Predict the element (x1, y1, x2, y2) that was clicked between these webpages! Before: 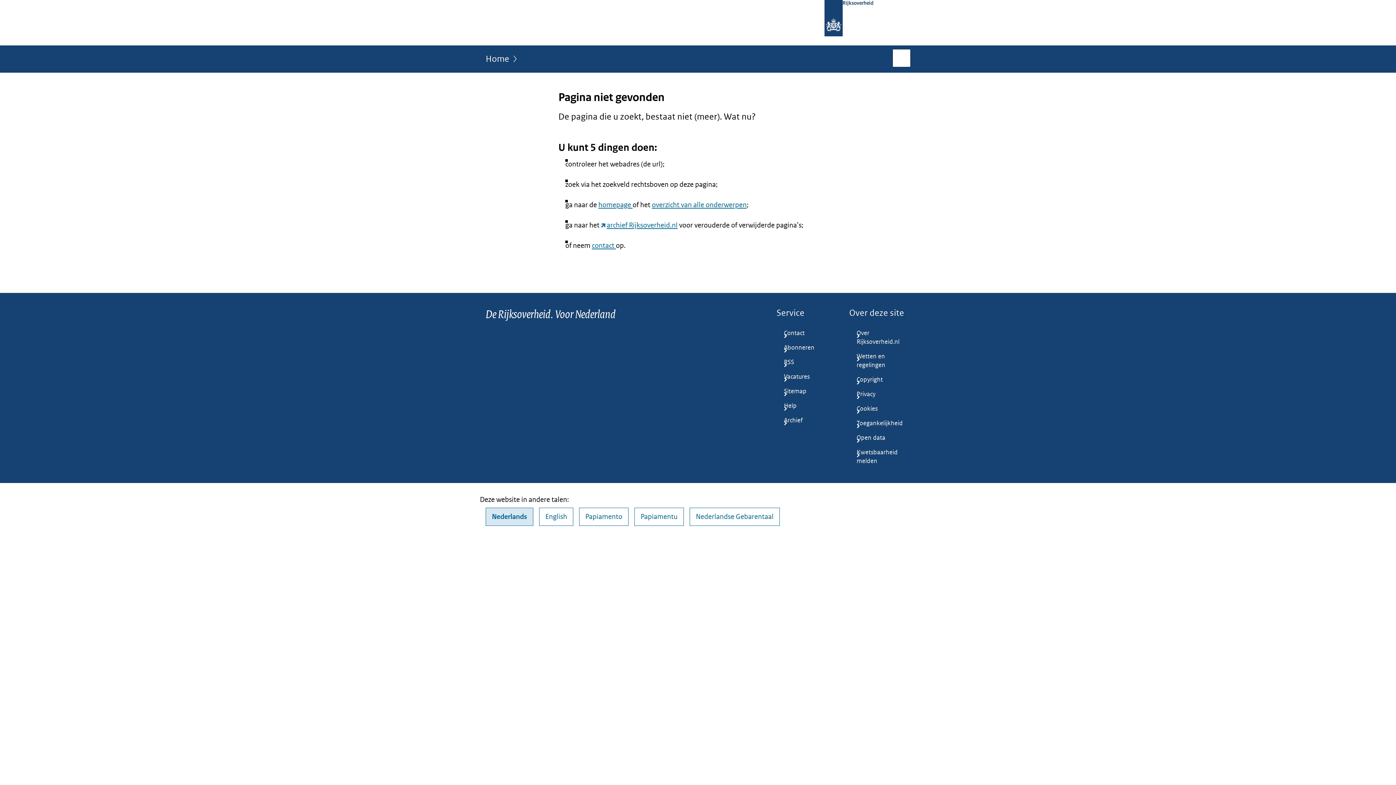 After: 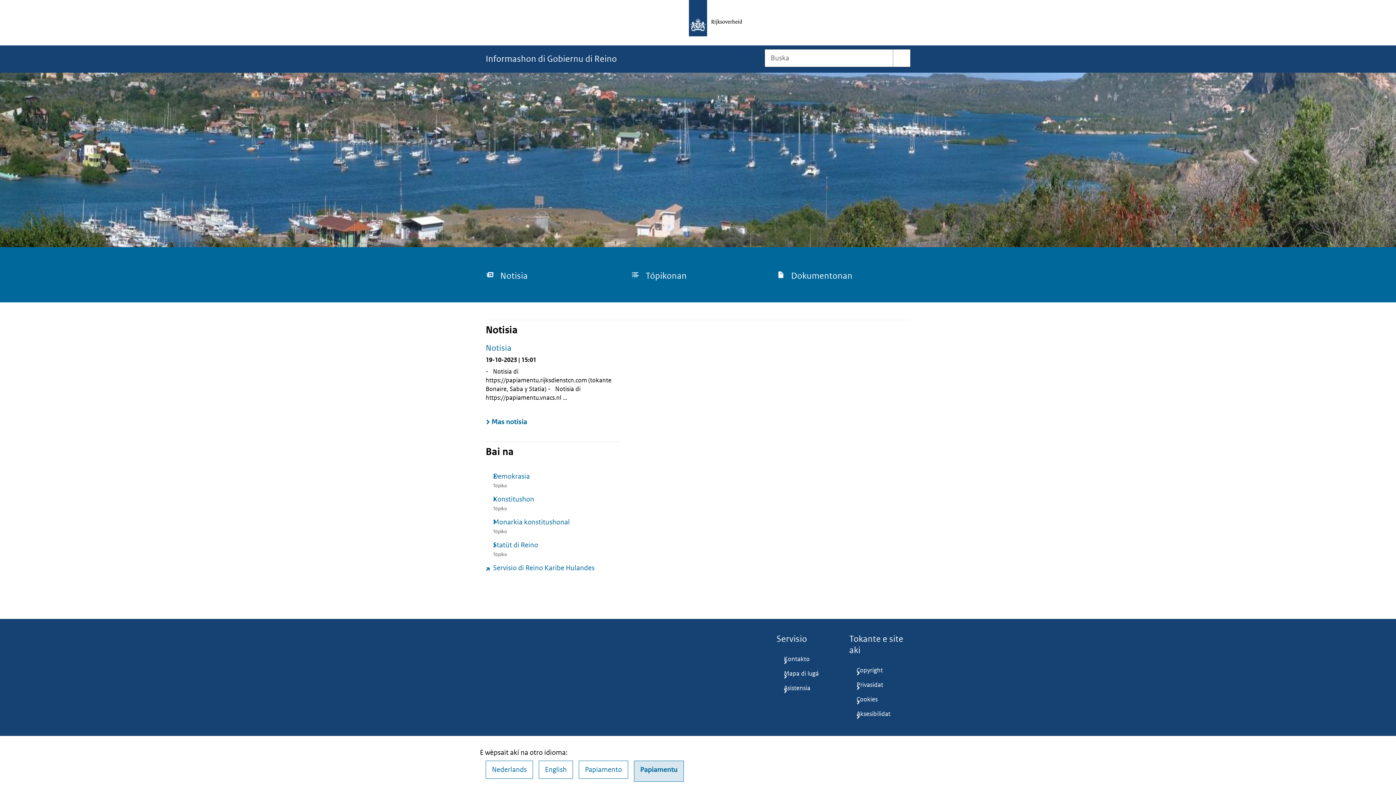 Action: bbox: (634, 508, 684, 526) label: Papiamentu